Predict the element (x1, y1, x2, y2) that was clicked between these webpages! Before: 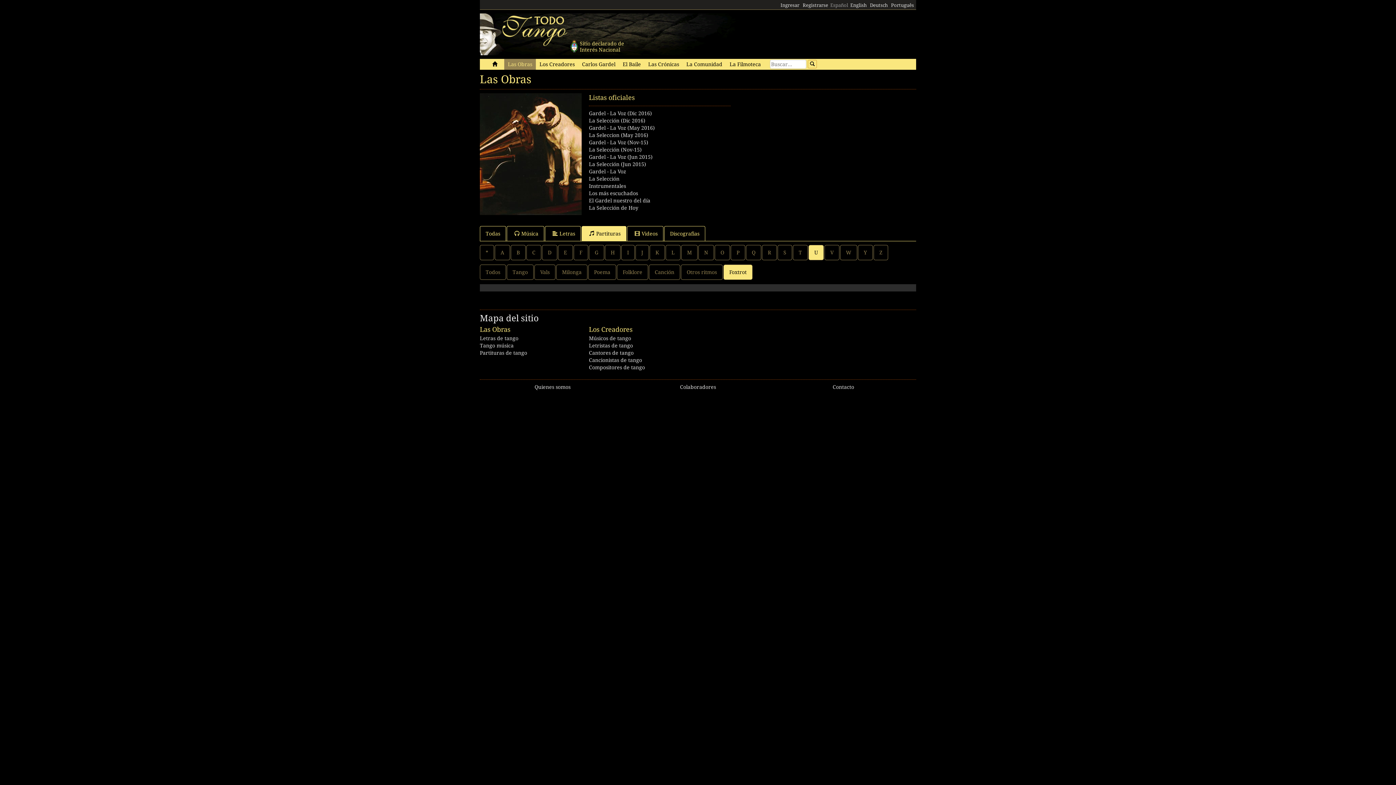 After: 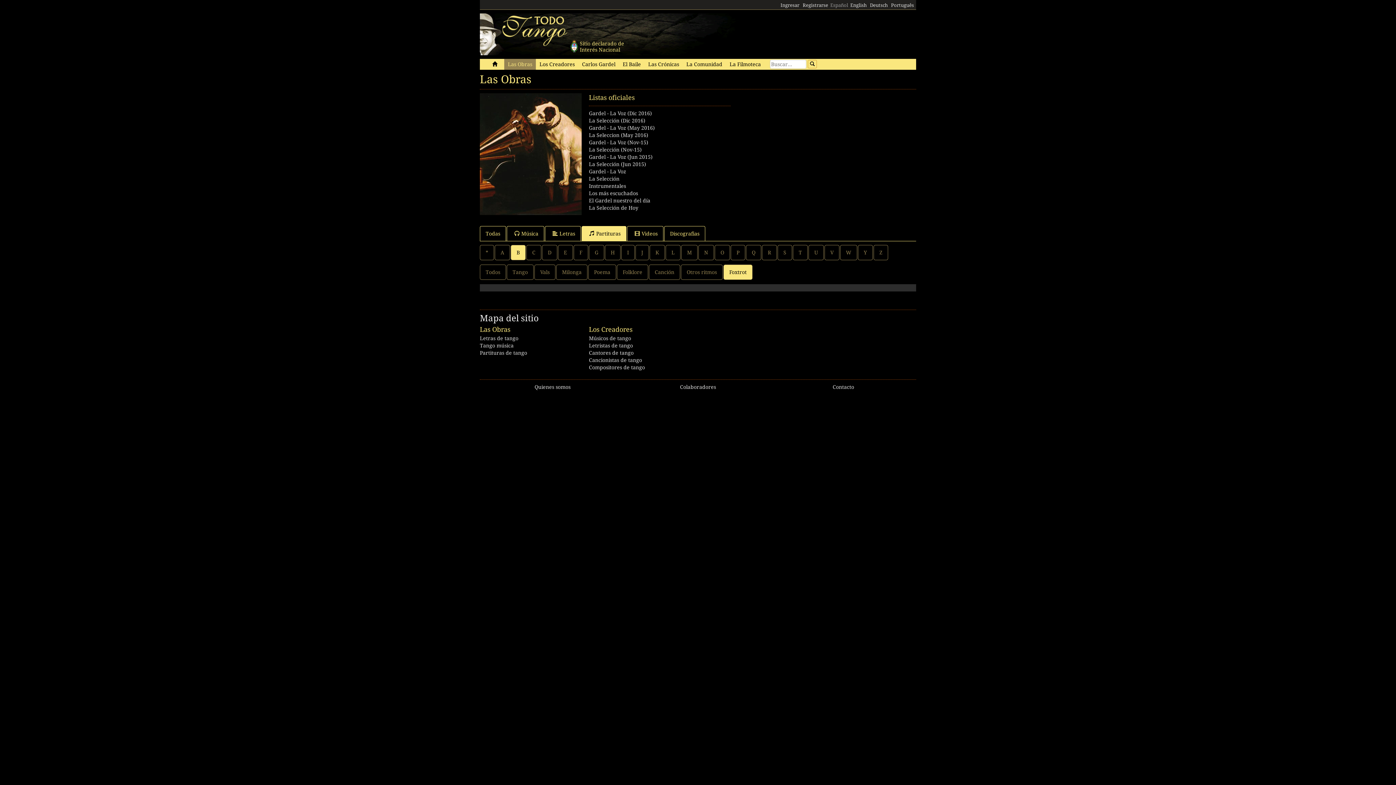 Action: label: B bbox: (510, 245, 525, 260)